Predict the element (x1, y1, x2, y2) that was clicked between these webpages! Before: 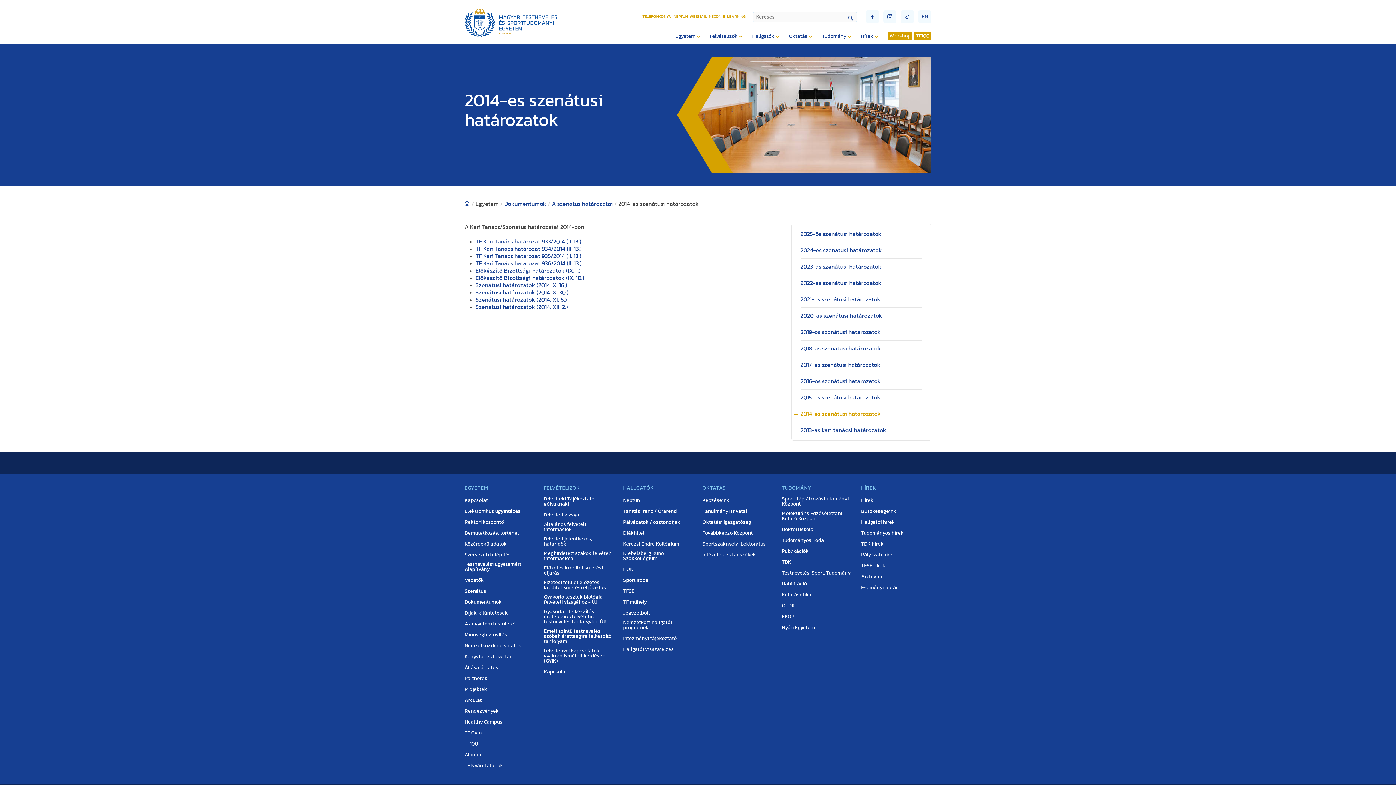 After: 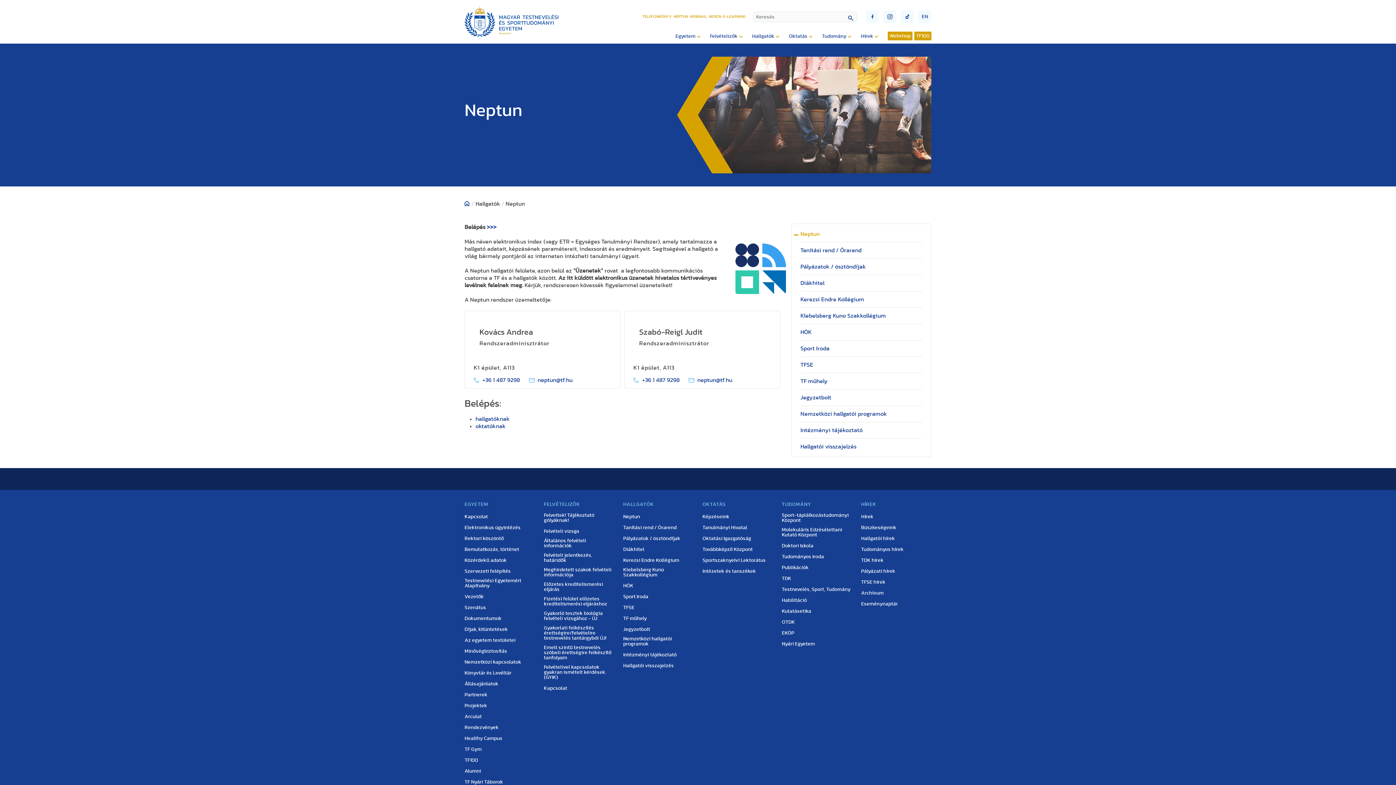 Action: bbox: (623, 498, 640, 503) label: Neptun